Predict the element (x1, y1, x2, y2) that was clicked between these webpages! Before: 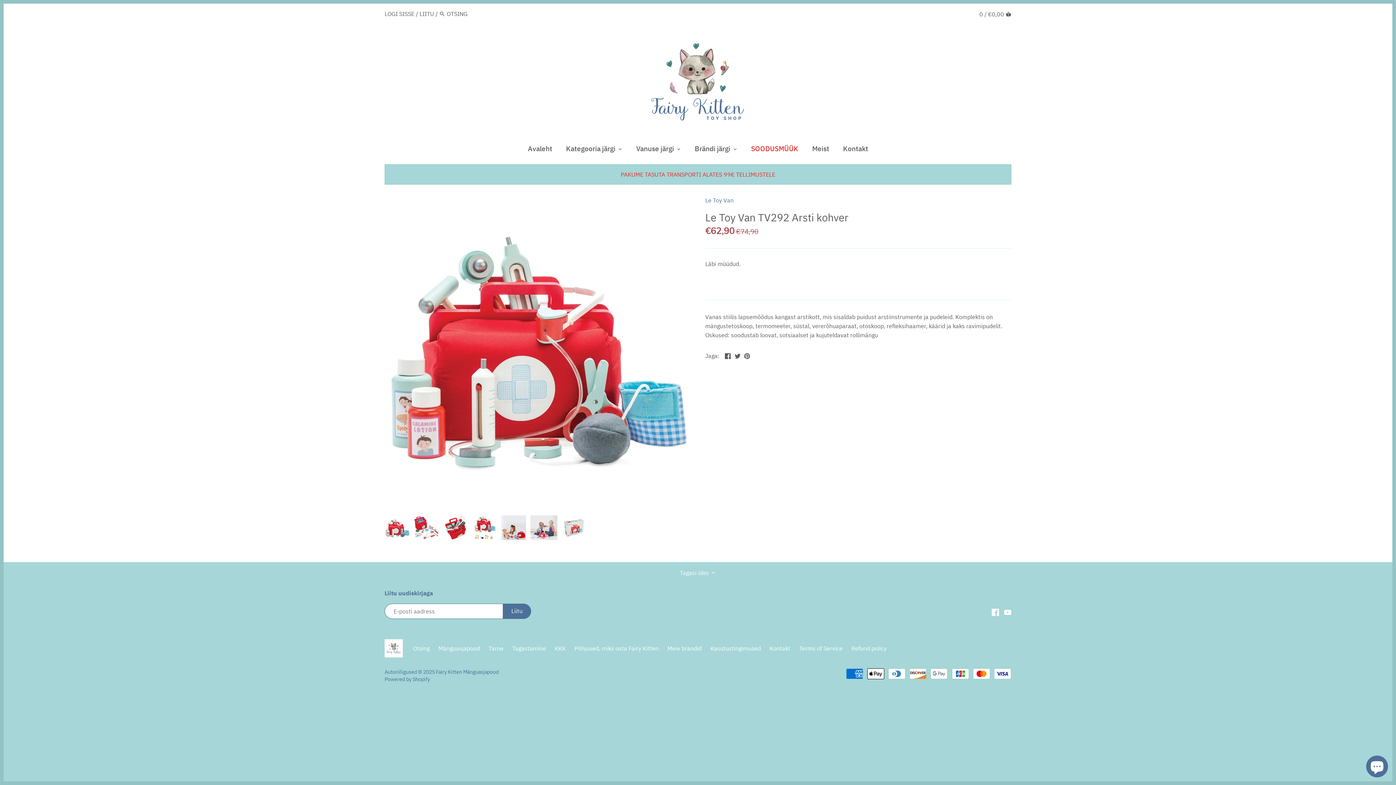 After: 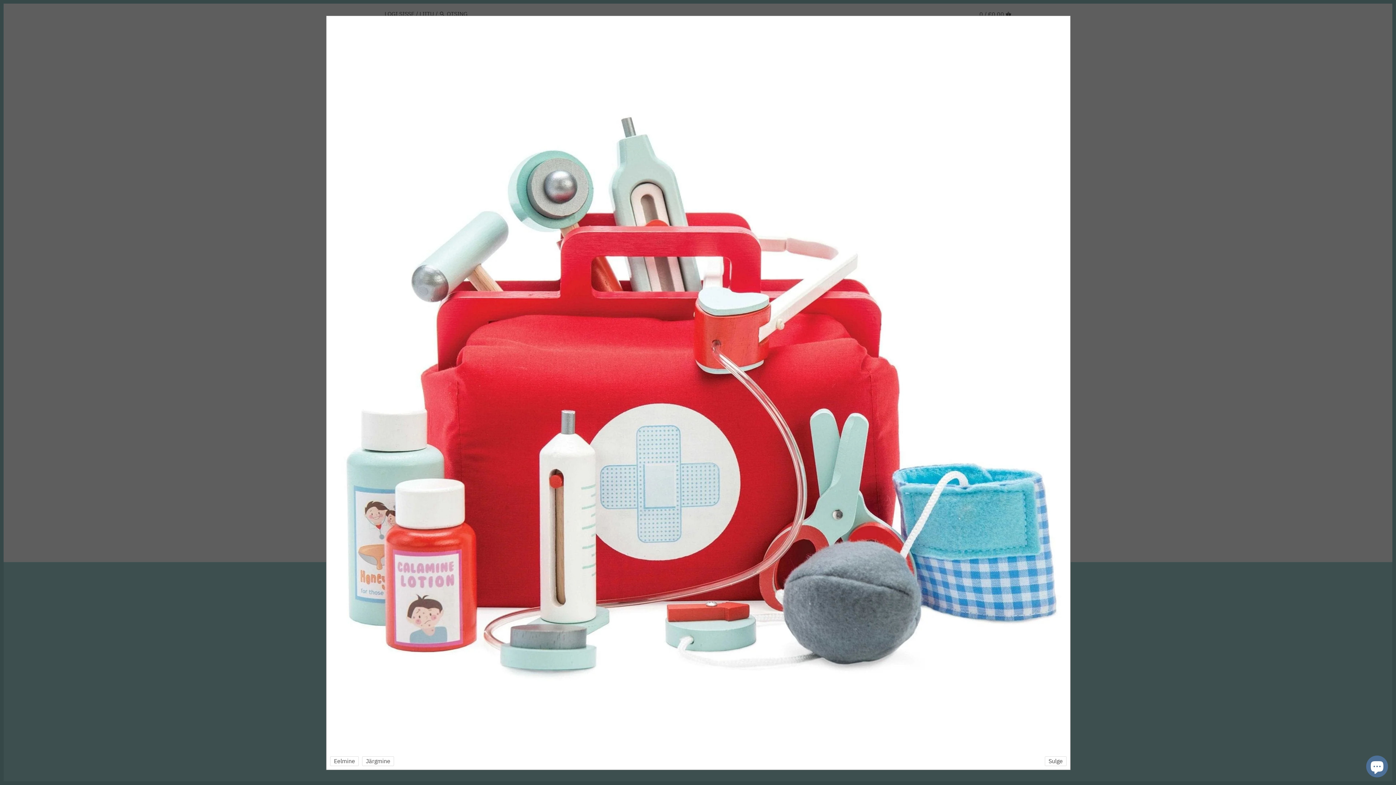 Action: bbox: (384, 196, 690, 502)